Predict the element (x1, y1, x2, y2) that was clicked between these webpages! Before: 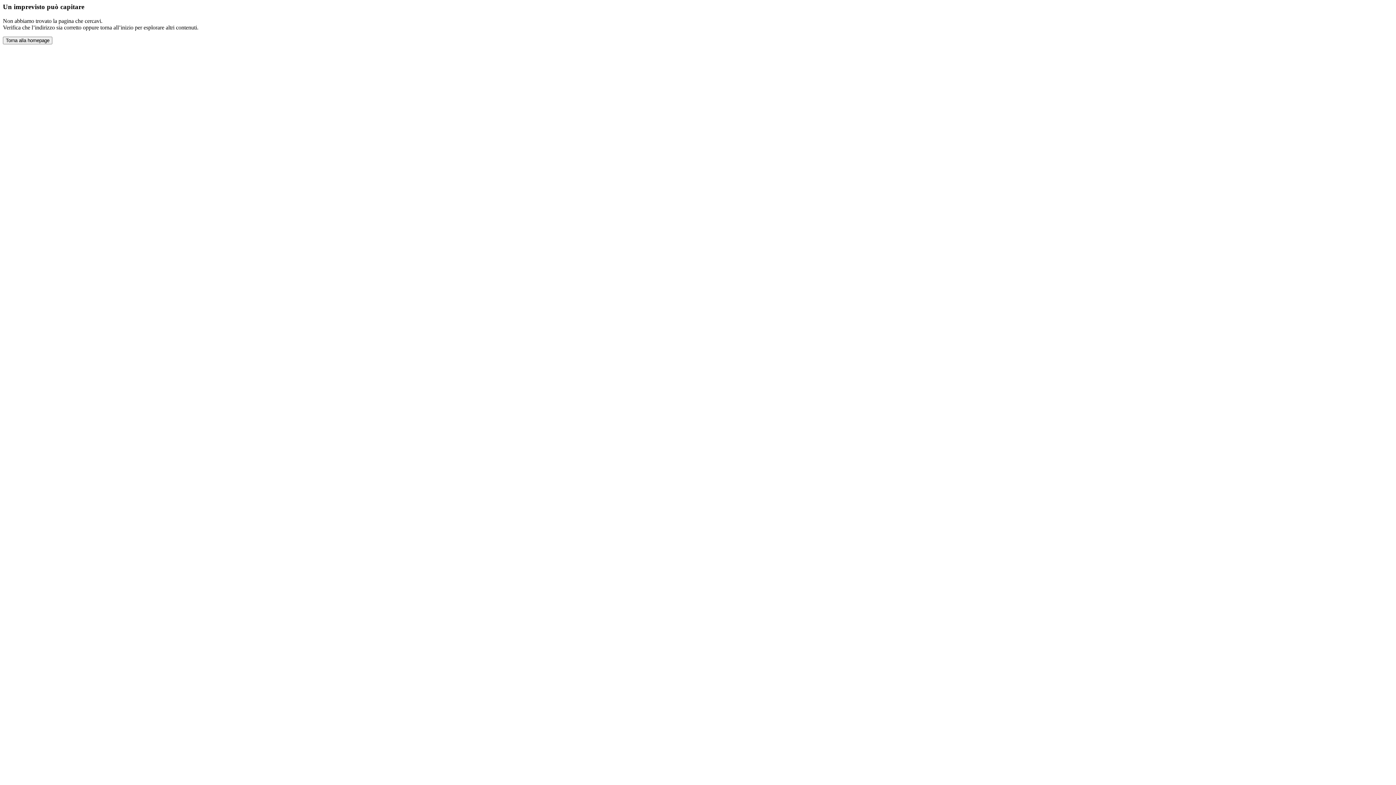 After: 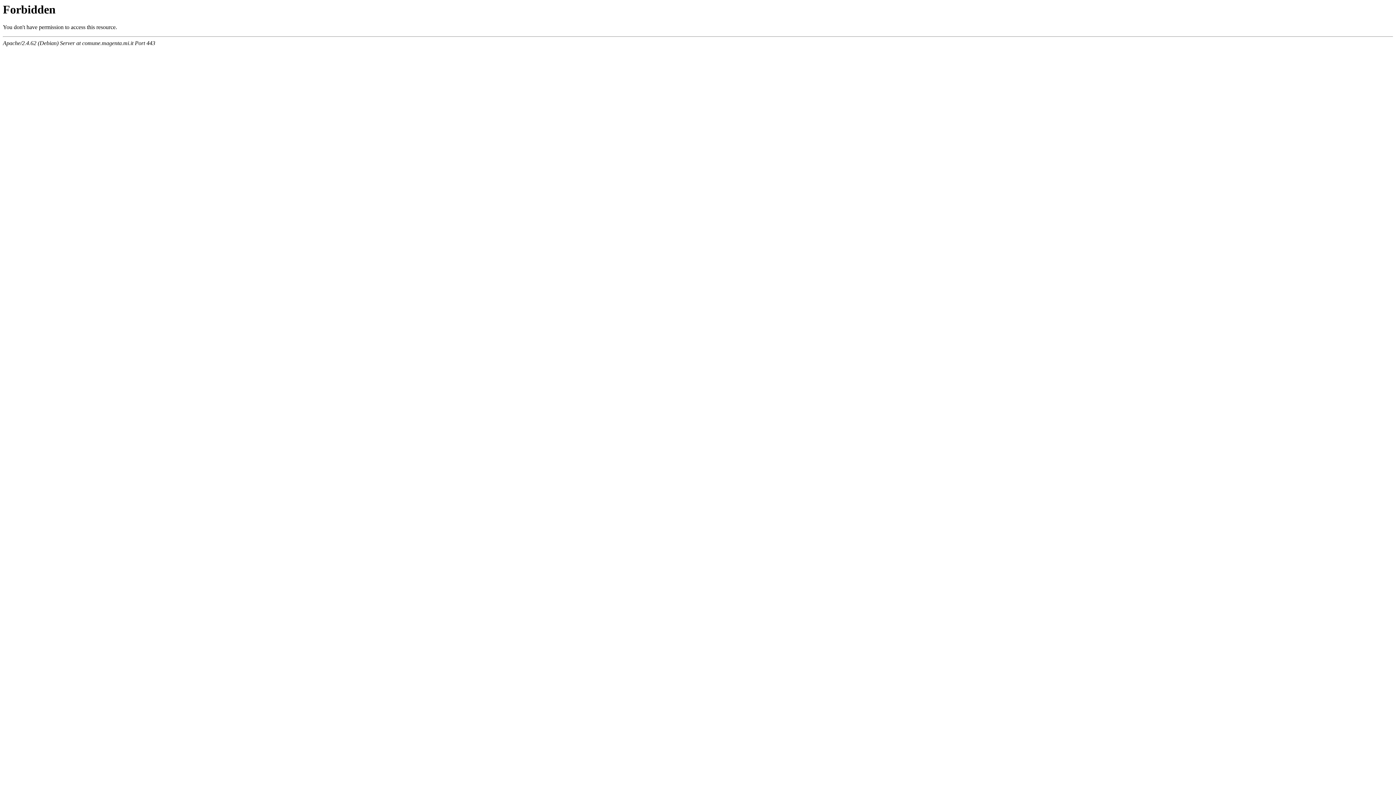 Action: label: Torna alla homepage bbox: (2, 36, 52, 44)